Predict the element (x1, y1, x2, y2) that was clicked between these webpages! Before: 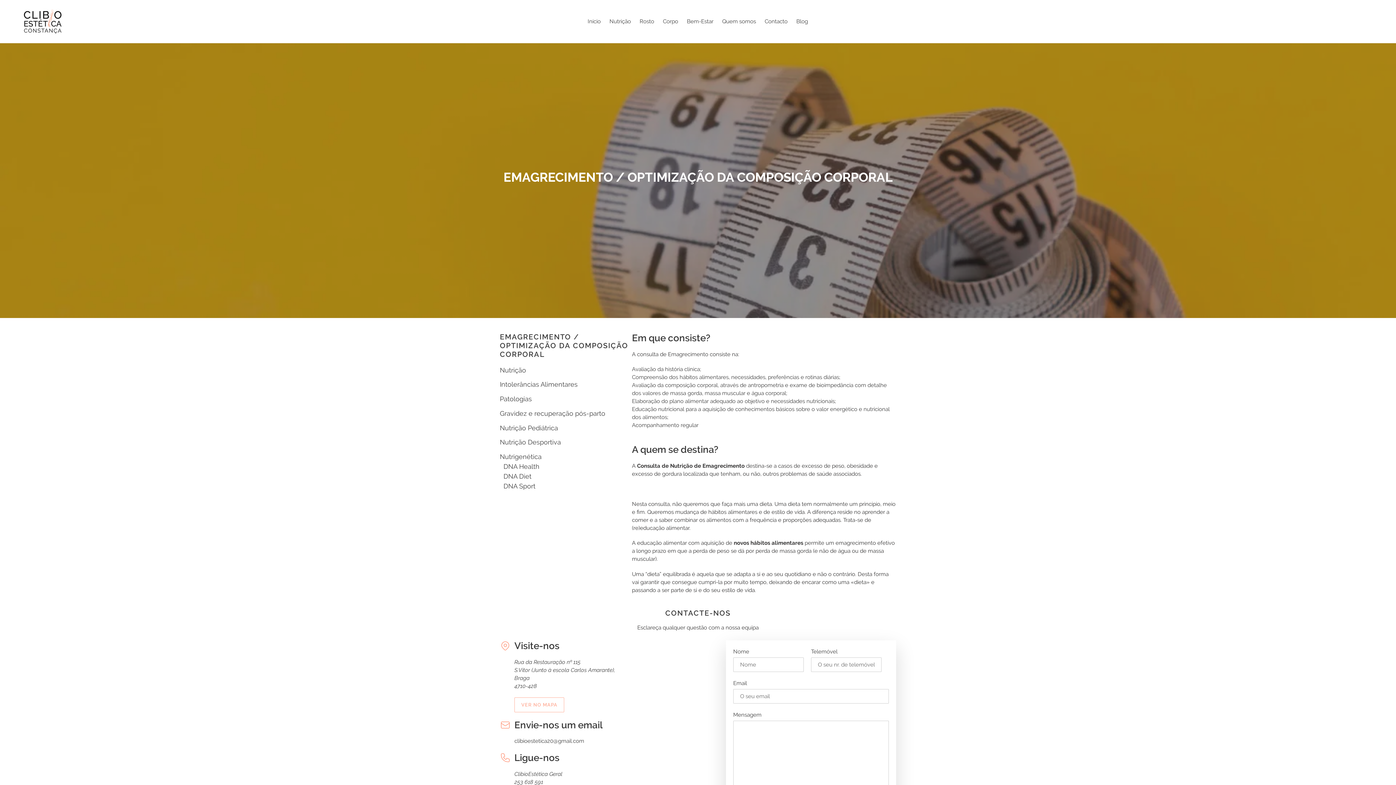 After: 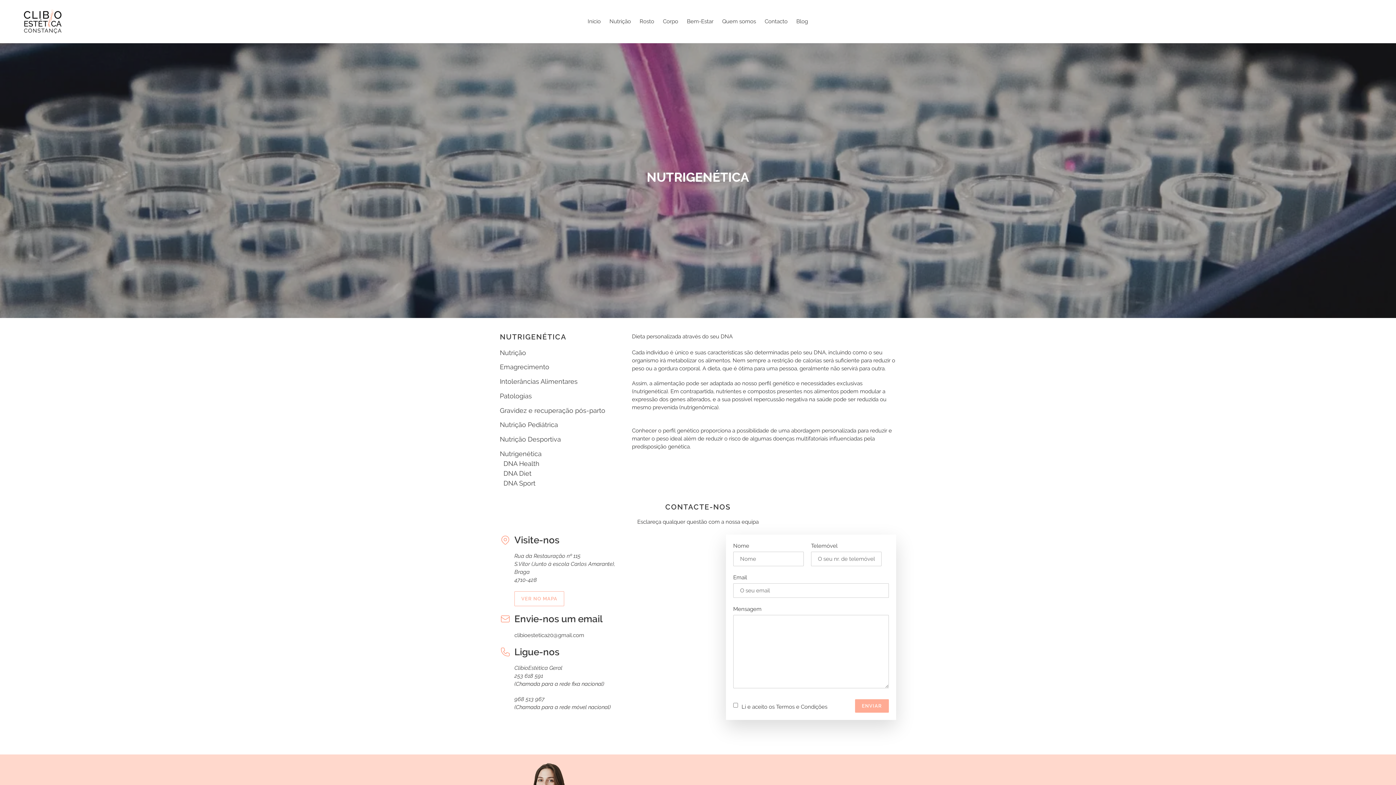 Action: bbox: (500, 453, 541, 460) label: Nutrigenética